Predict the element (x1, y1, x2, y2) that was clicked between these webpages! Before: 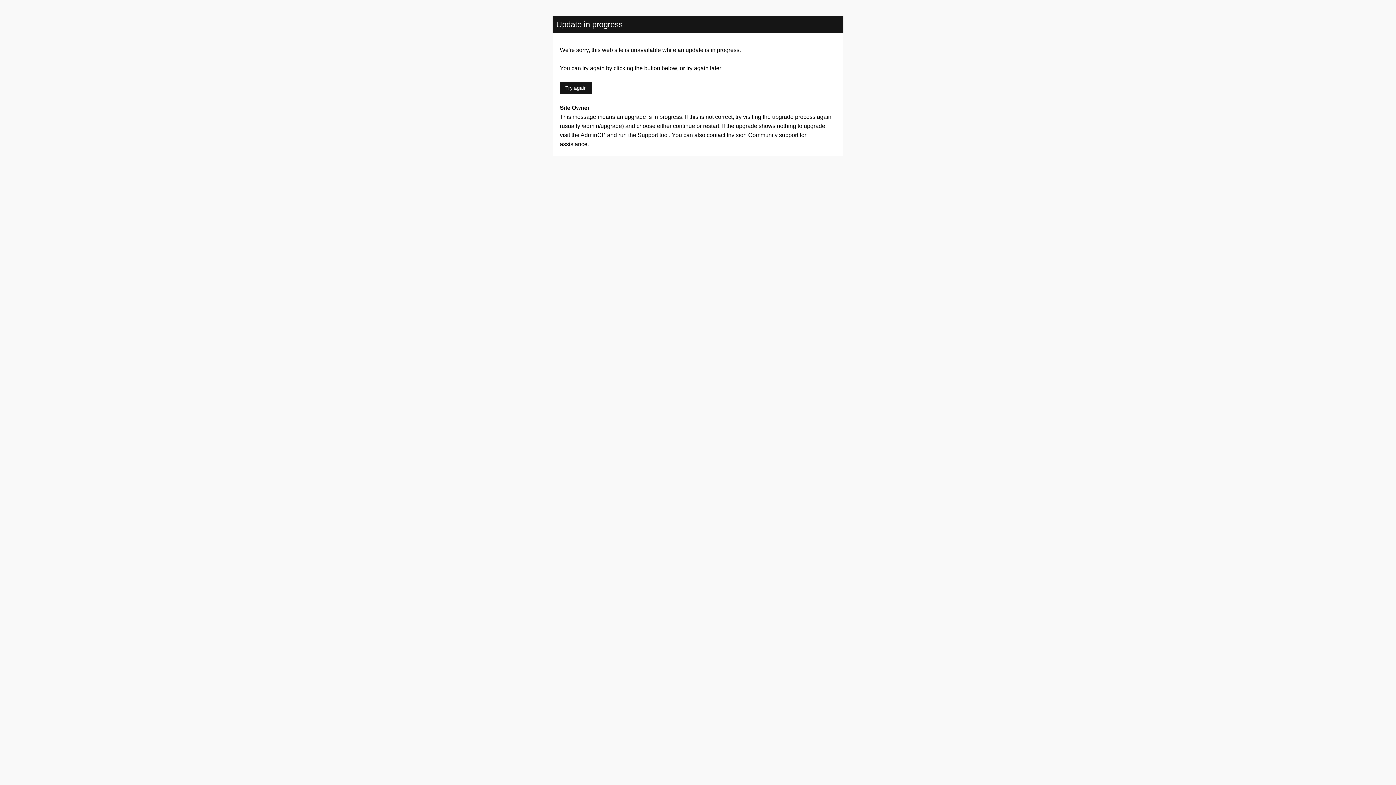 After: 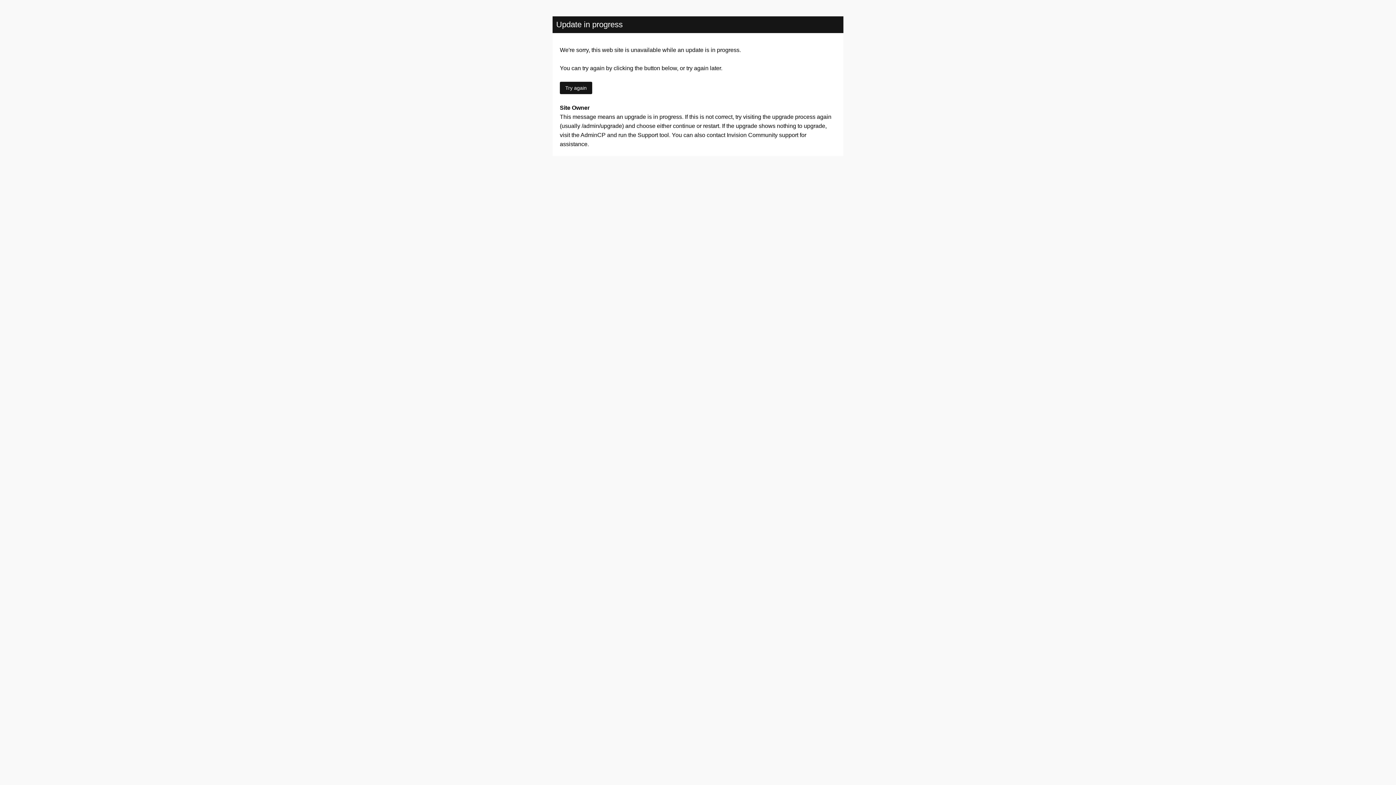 Action: bbox: (560, 81, 592, 94) label: Try again